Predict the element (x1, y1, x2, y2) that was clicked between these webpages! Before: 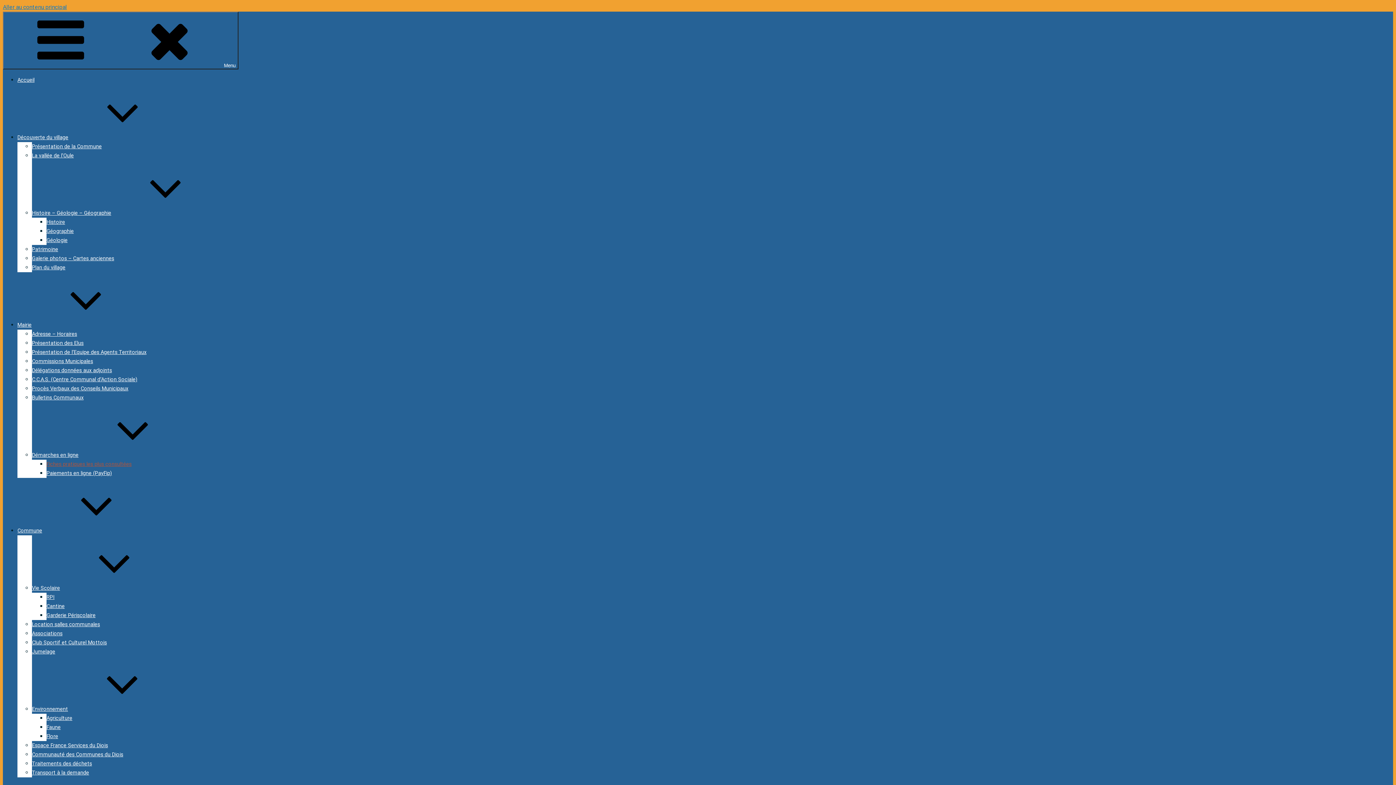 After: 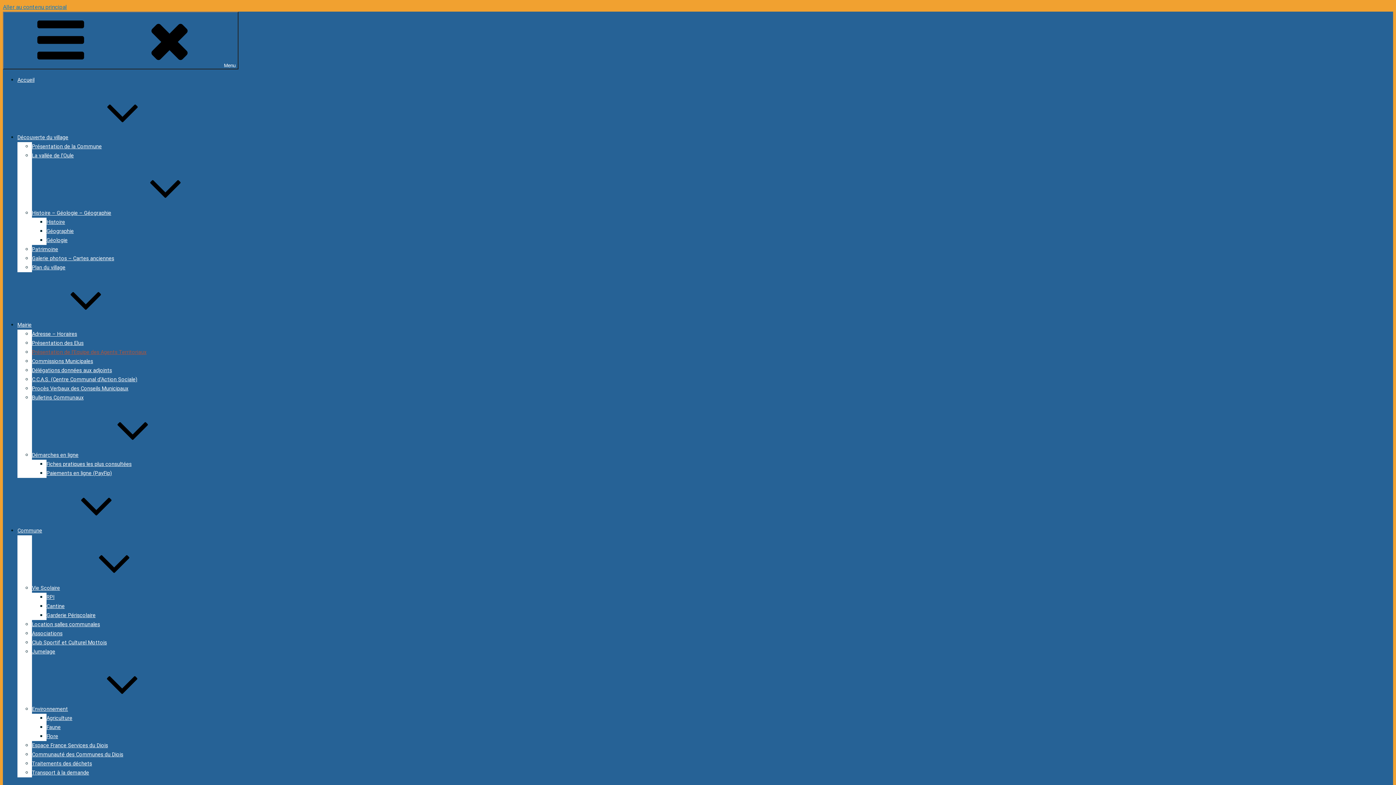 Action: bbox: (32, 349, 146, 355) label: Présentation de l’Equipe des Agents Territoriaux